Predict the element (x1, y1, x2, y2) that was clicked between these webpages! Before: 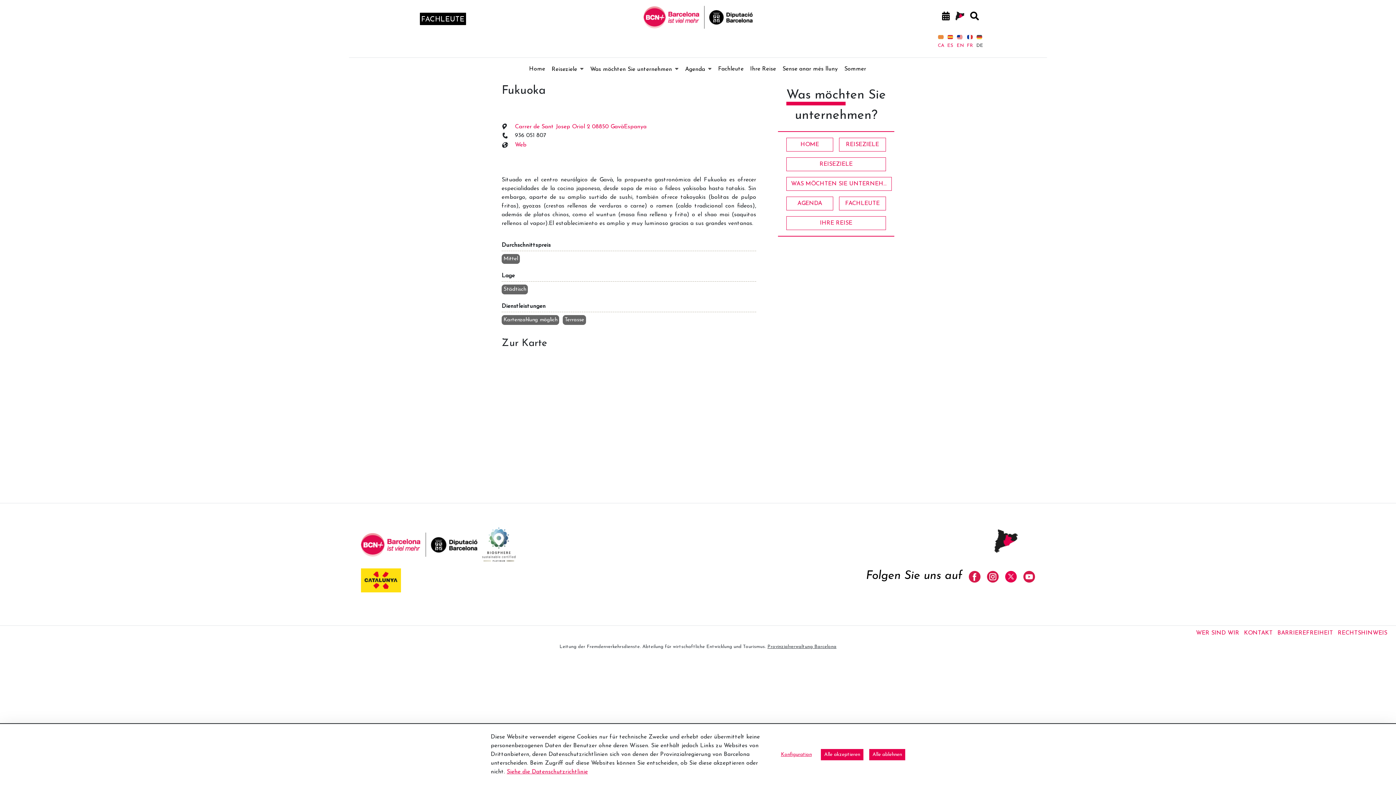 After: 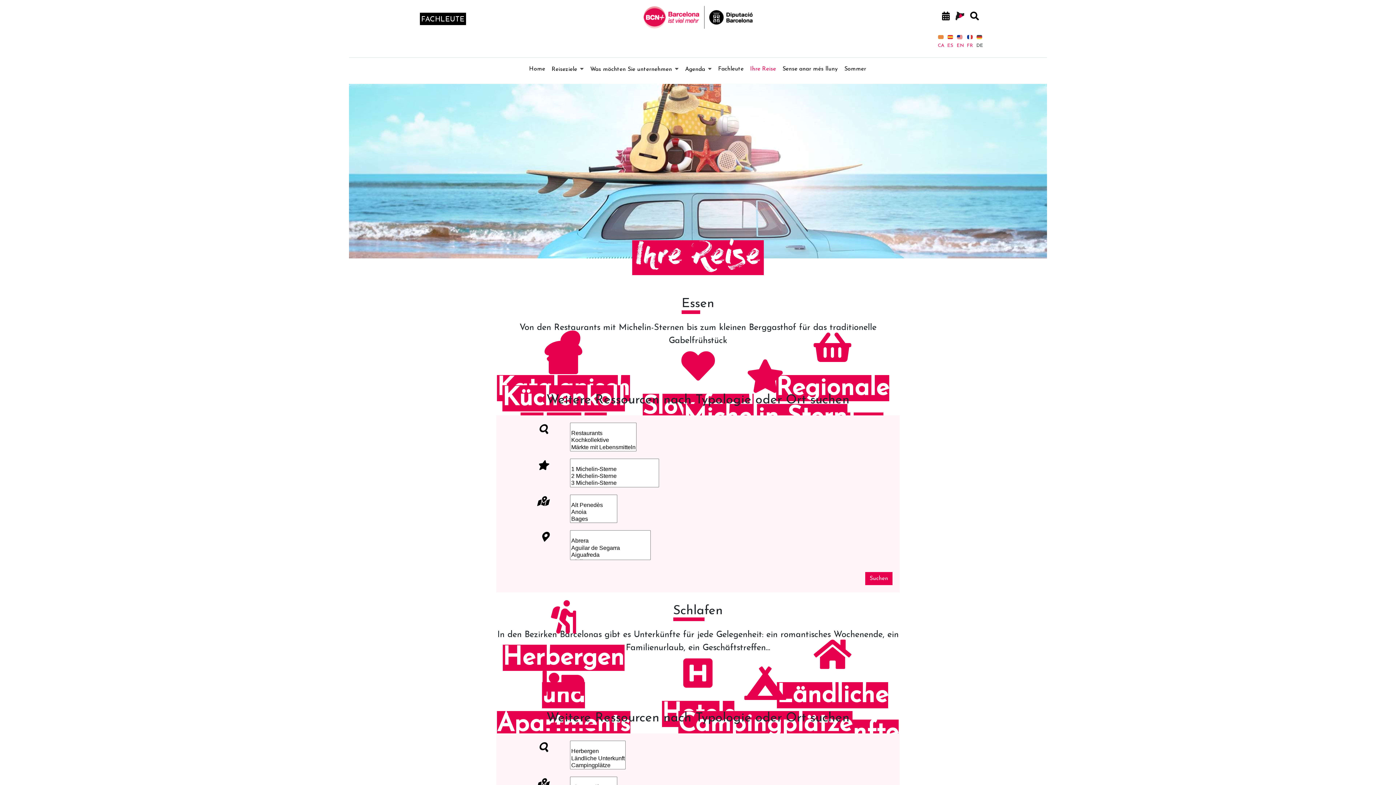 Action: bbox: (786, 216, 886, 230) label: IHRE REISE